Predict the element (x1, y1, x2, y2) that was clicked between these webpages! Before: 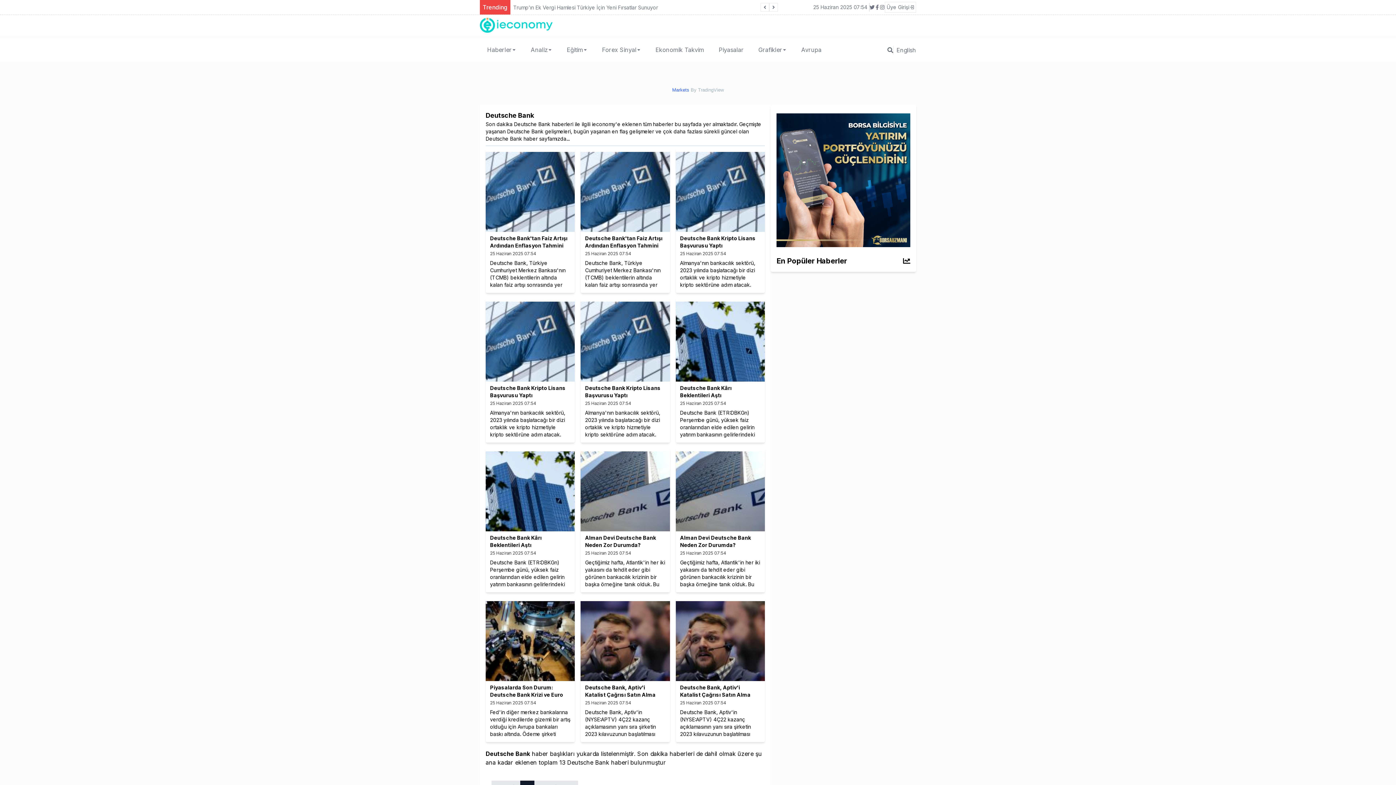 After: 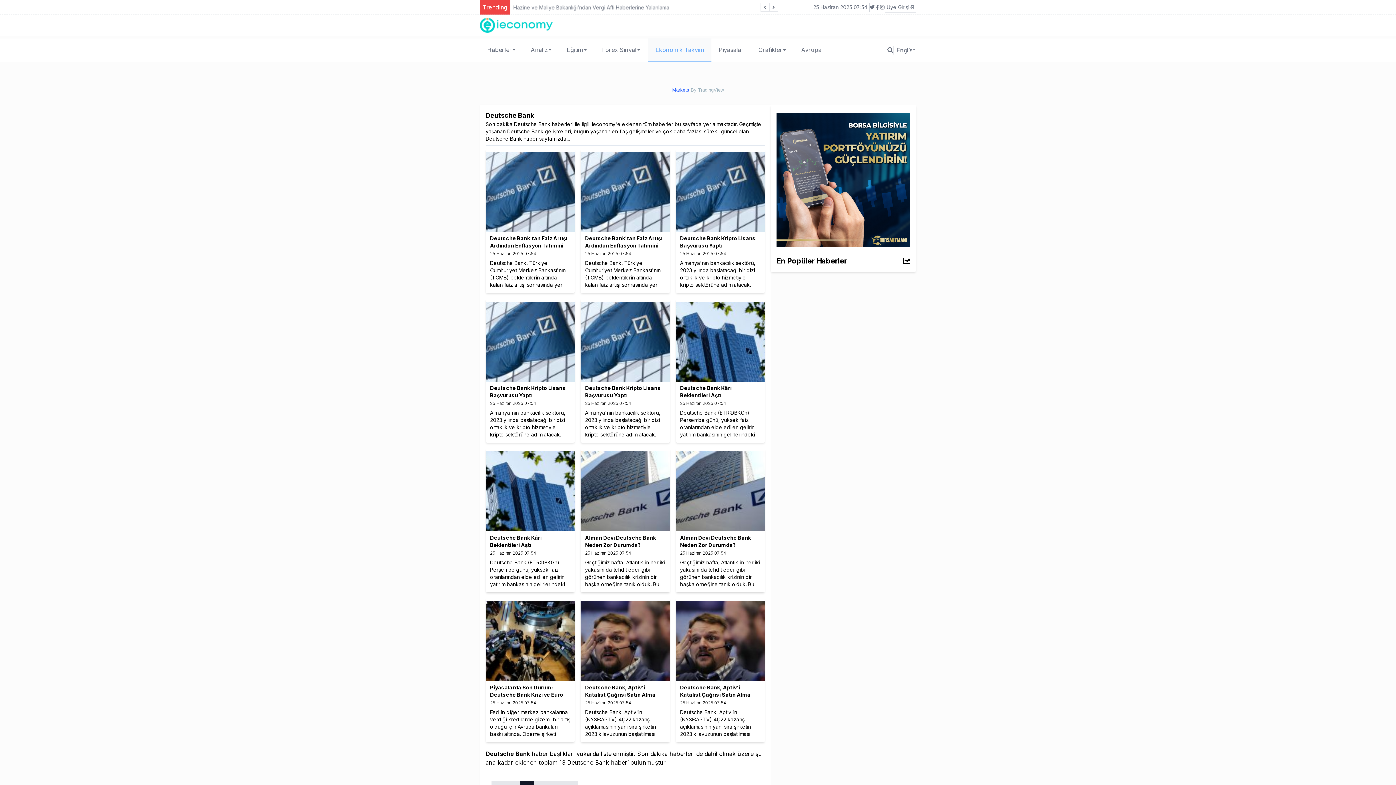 Action: bbox: (655, 45, 704, 54) label: Ekonomik Takvim